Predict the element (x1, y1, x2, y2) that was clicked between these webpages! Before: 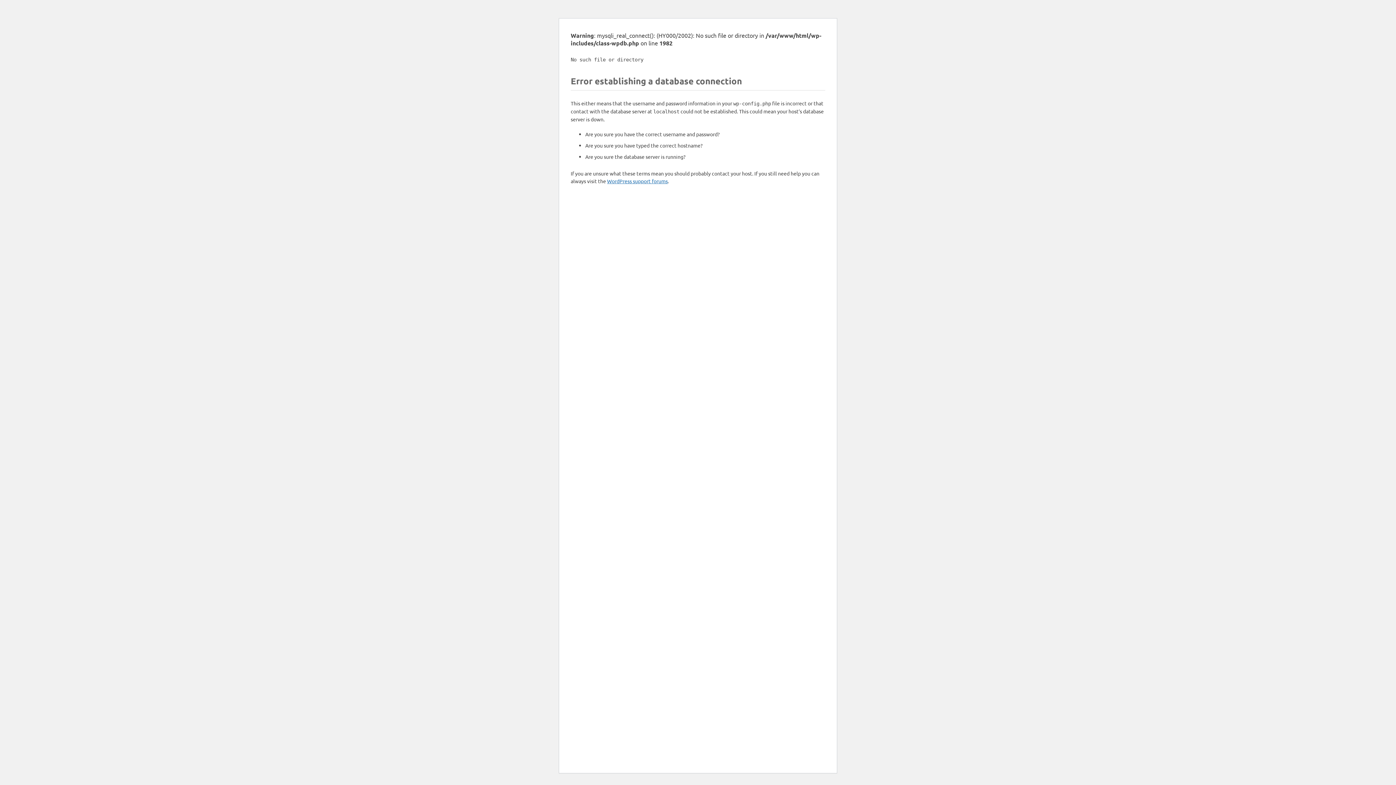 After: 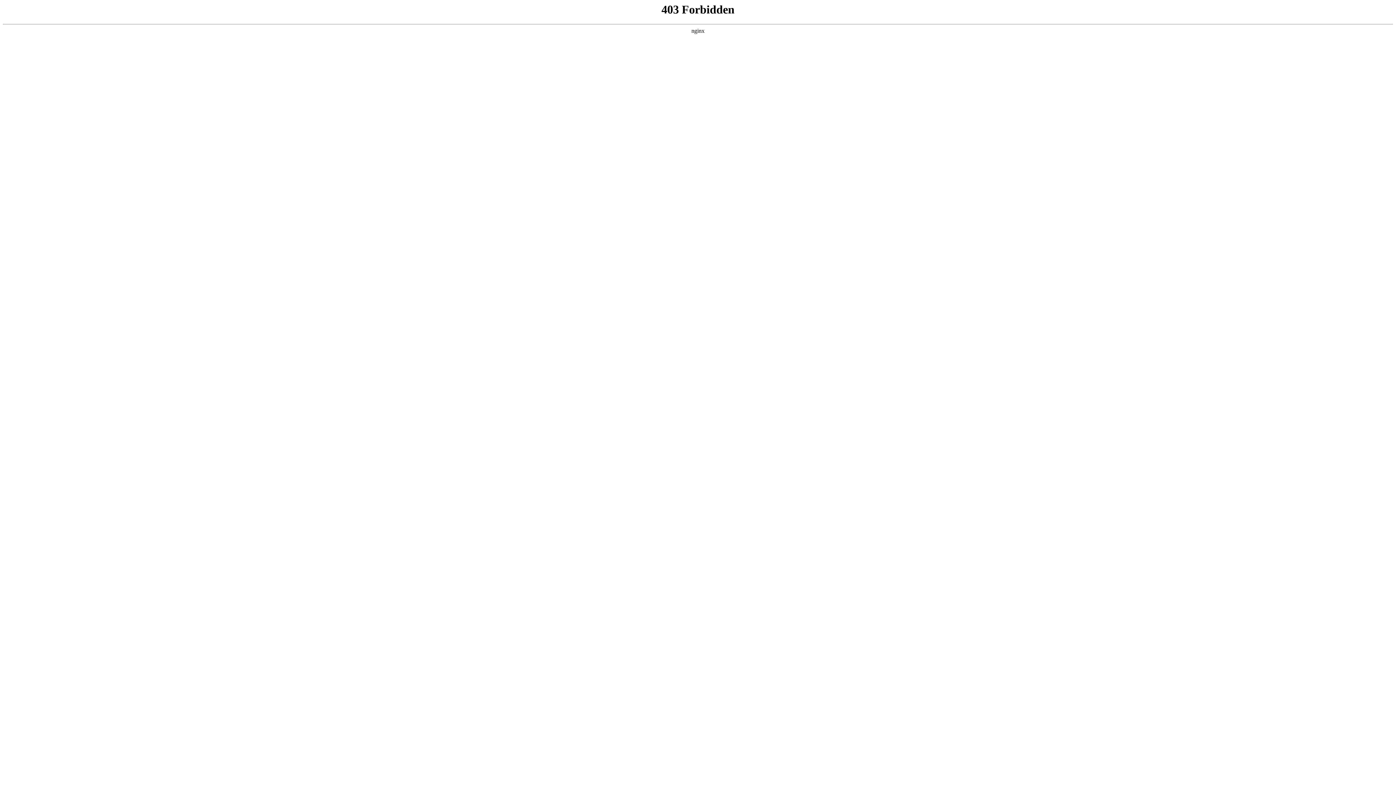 Action: bbox: (607, 177, 668, 184) label: WordPress support forums